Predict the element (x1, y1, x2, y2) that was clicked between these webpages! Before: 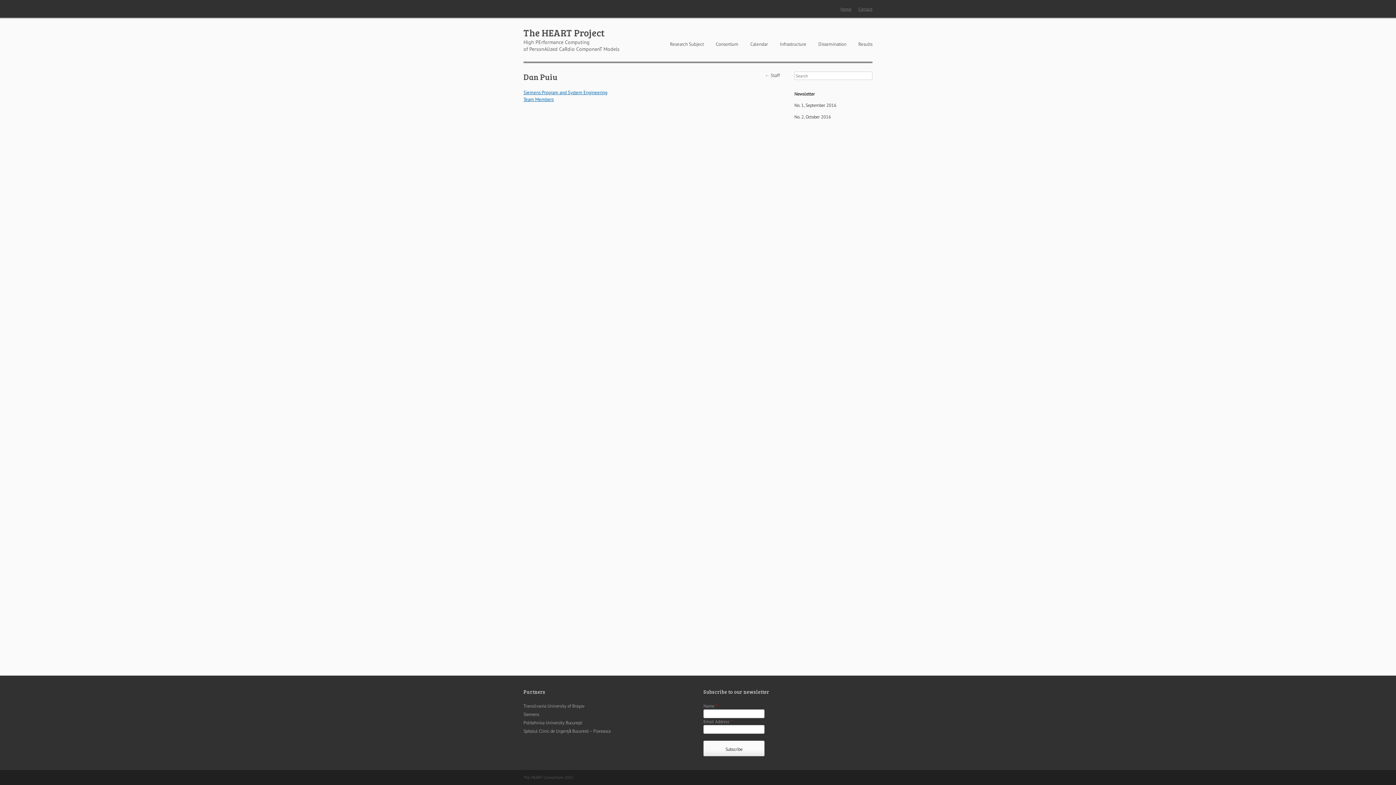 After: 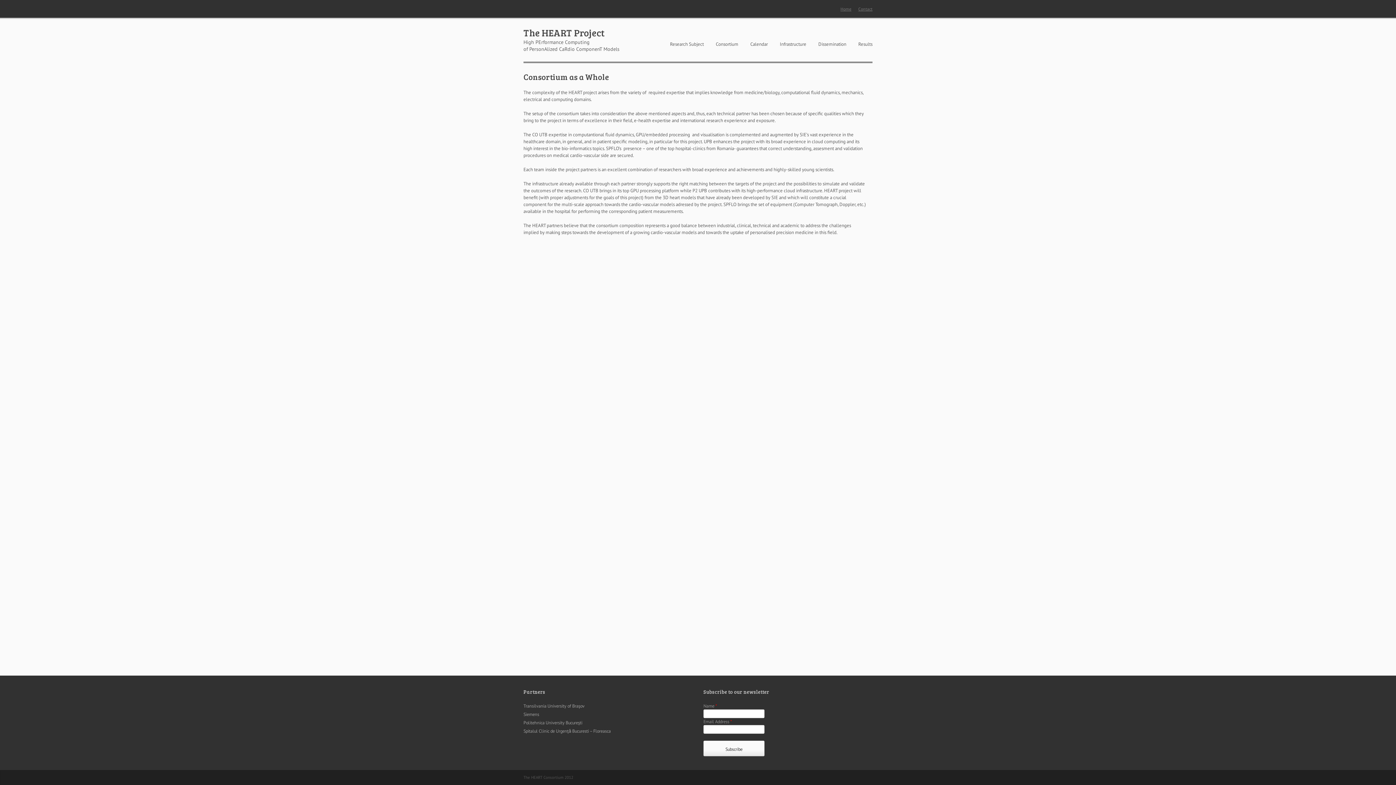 Action: bbox: (716, 40, 738, 47) label: Consortium